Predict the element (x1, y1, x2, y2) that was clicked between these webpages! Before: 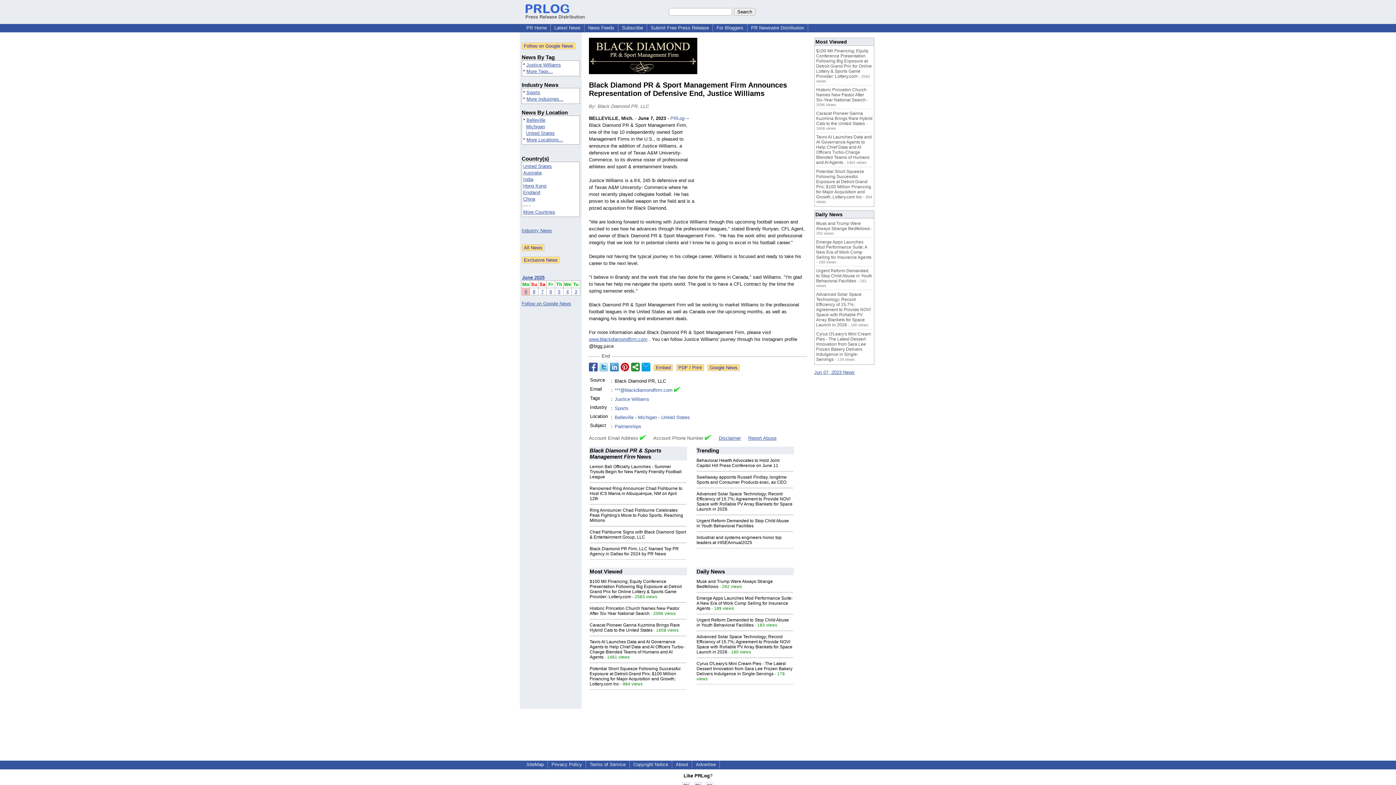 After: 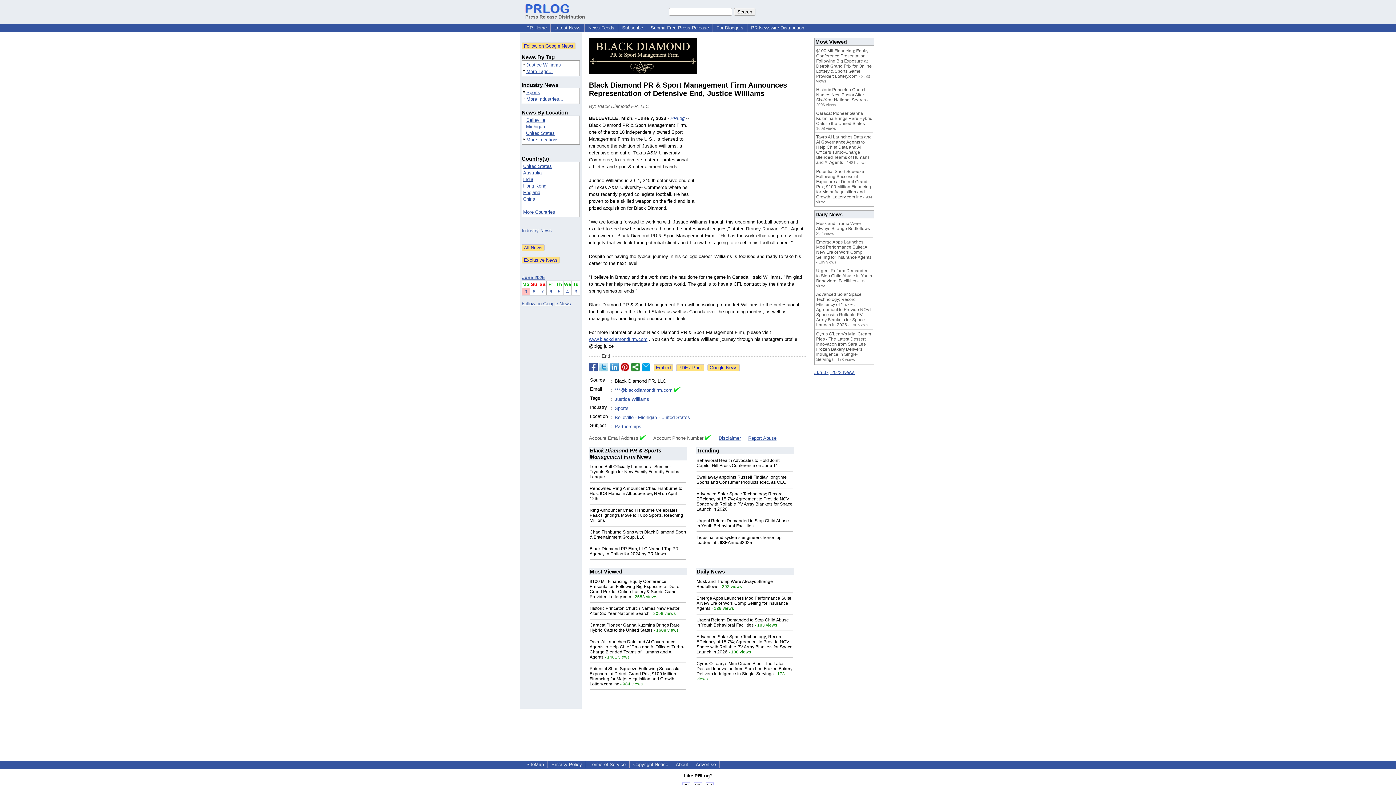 Action: bbox: (641, 363, 650, 371)